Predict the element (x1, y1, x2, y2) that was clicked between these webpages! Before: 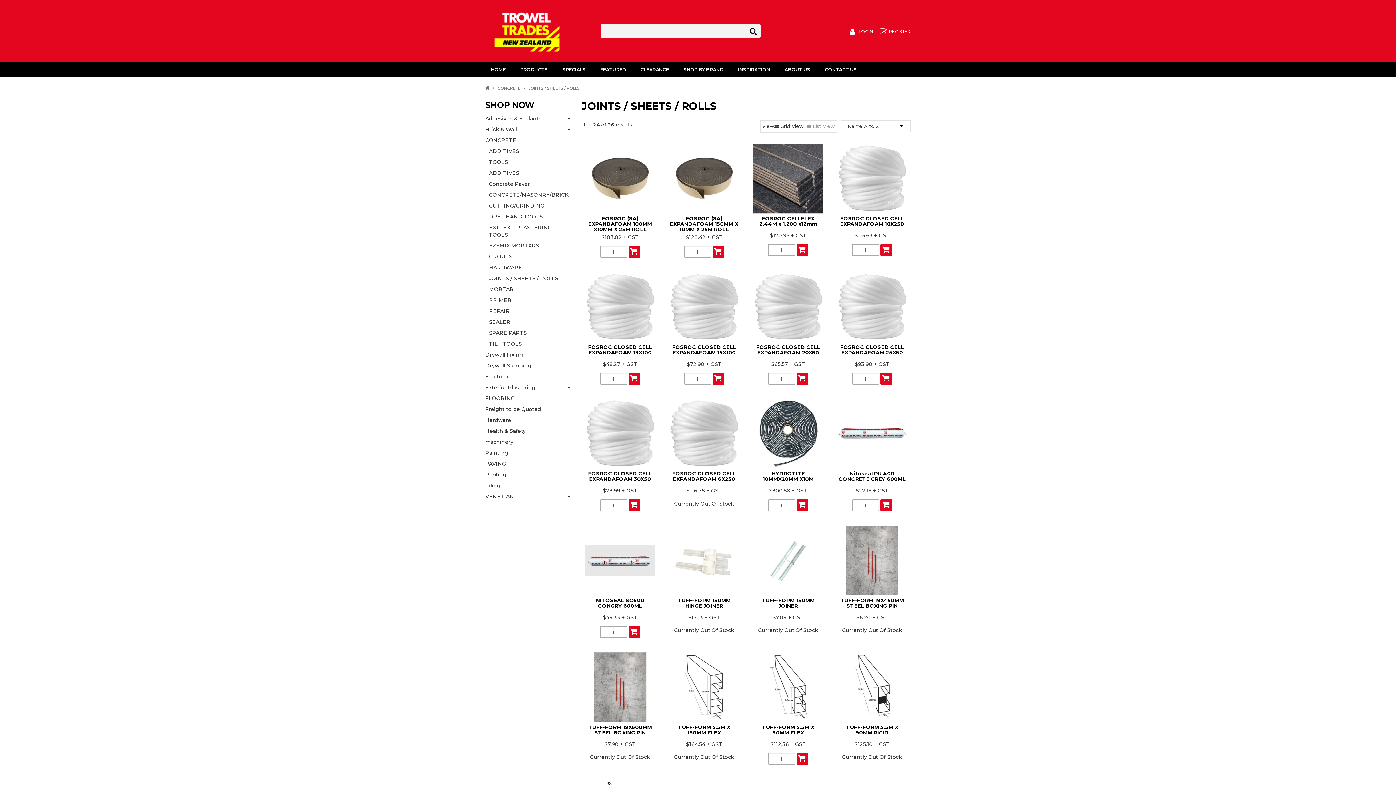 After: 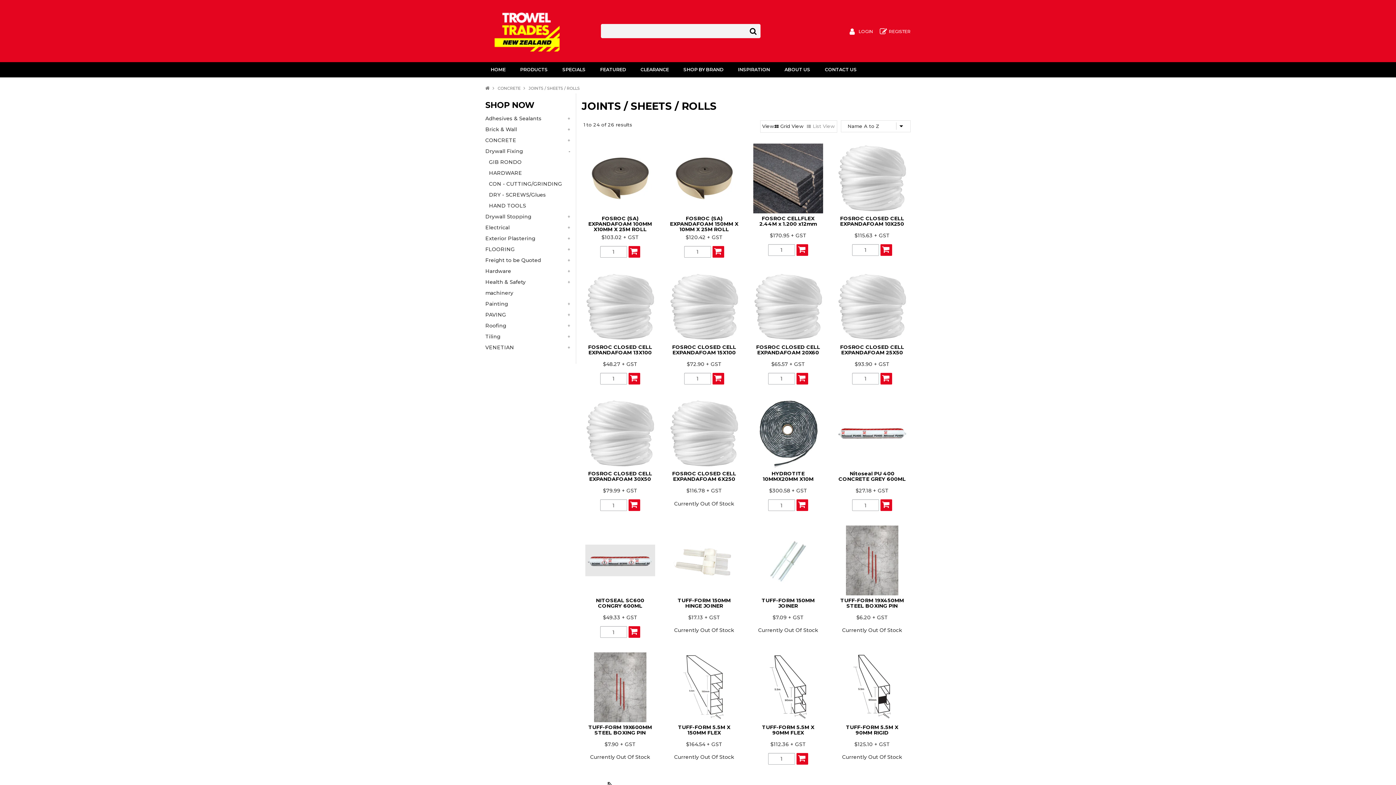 Action: label: Drywall Fixing bbox: (485, 349, 572, 360)